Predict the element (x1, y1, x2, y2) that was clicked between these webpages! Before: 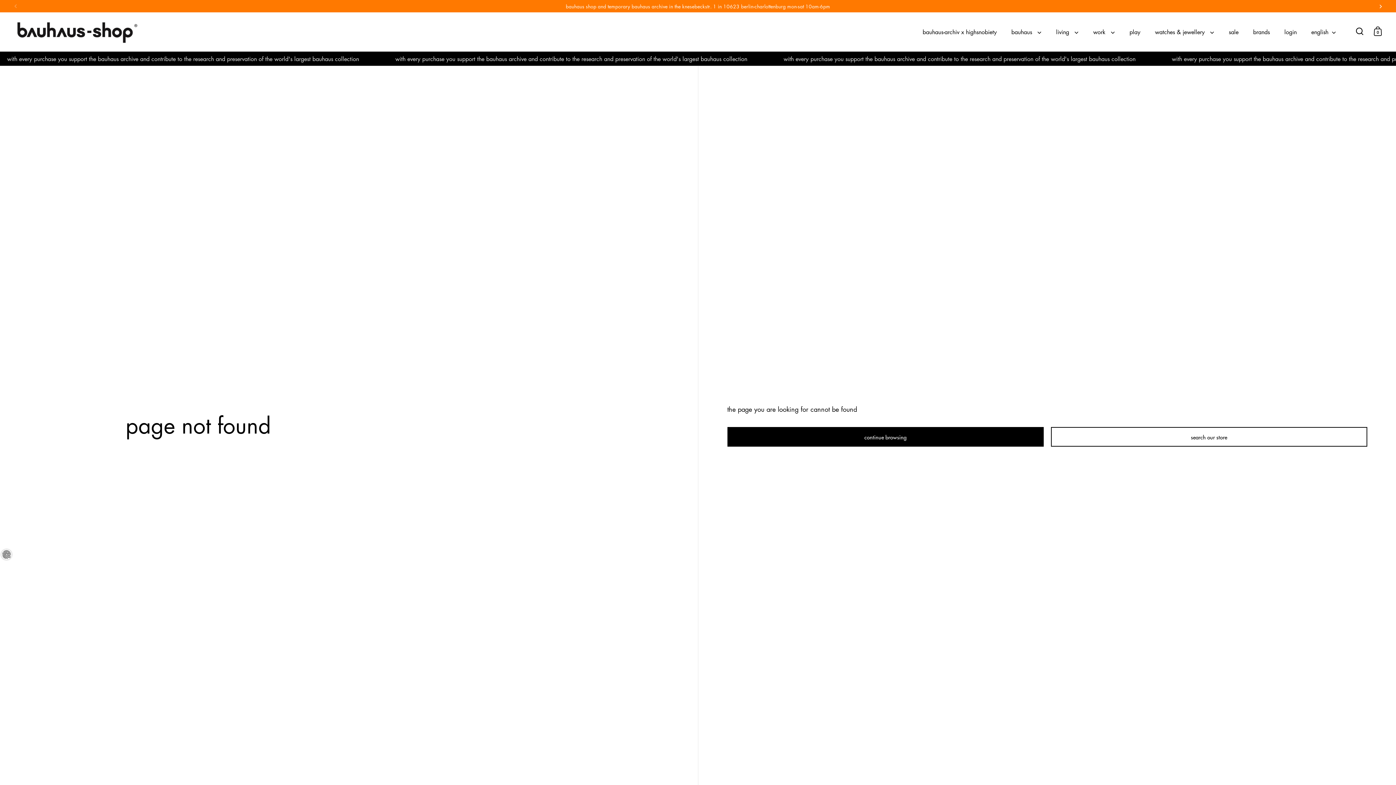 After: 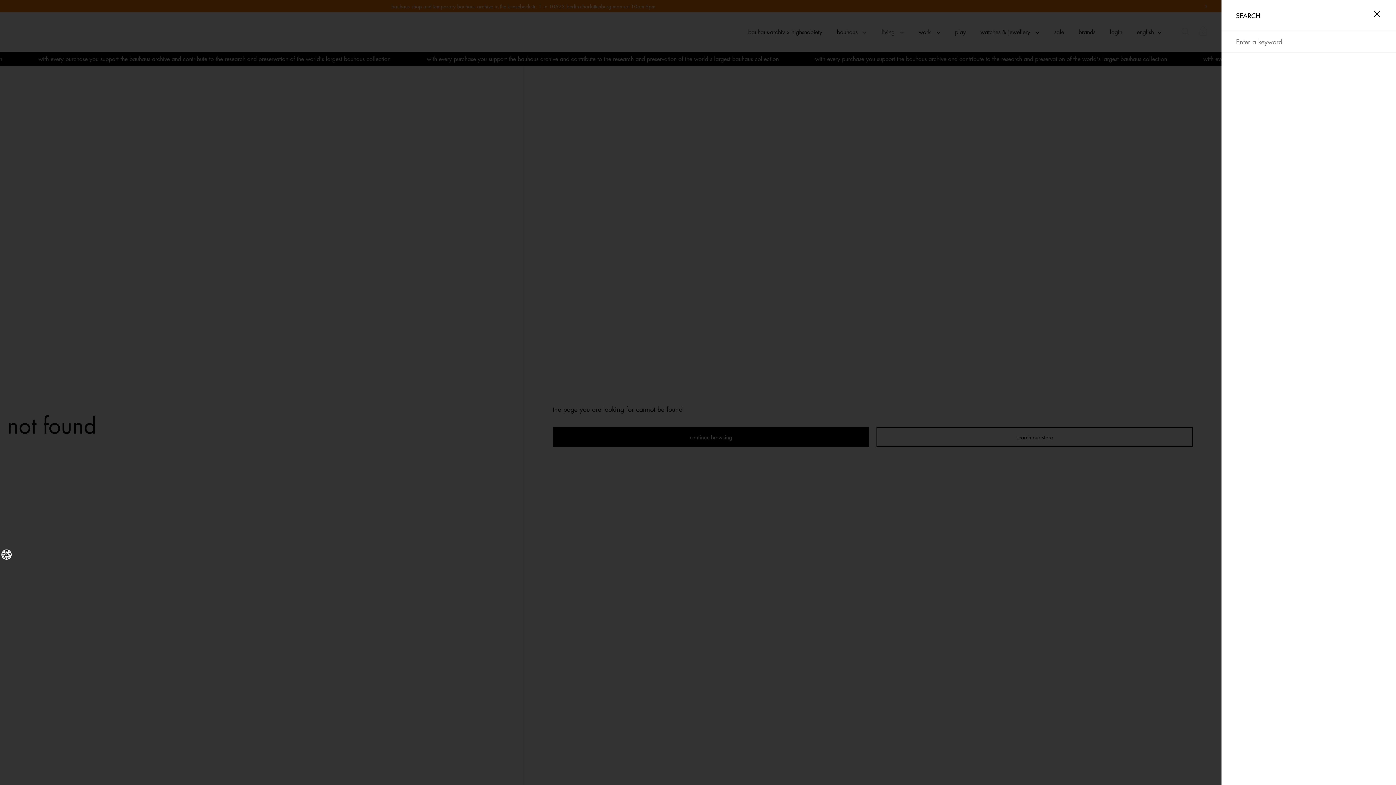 Action: bbox: (1356, 27, 1363, 34)